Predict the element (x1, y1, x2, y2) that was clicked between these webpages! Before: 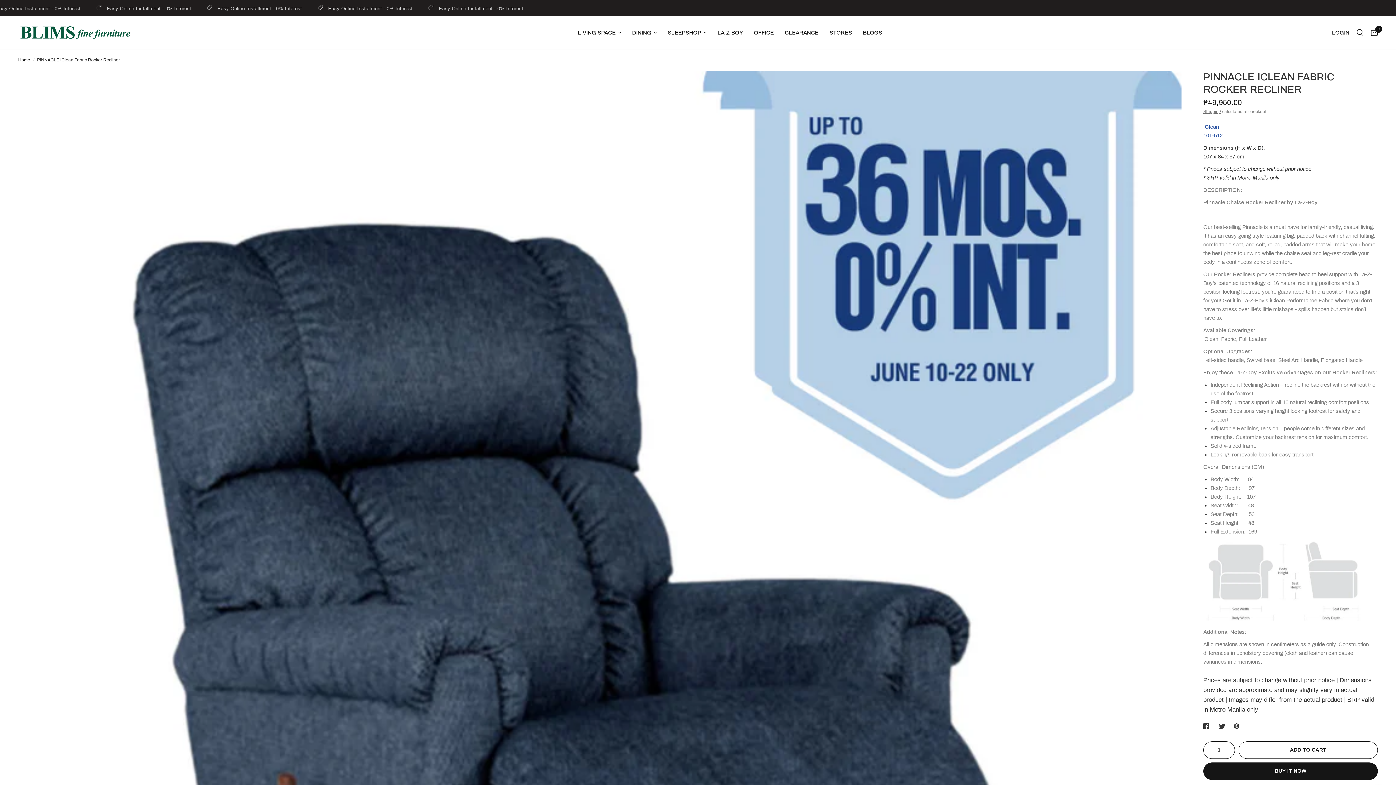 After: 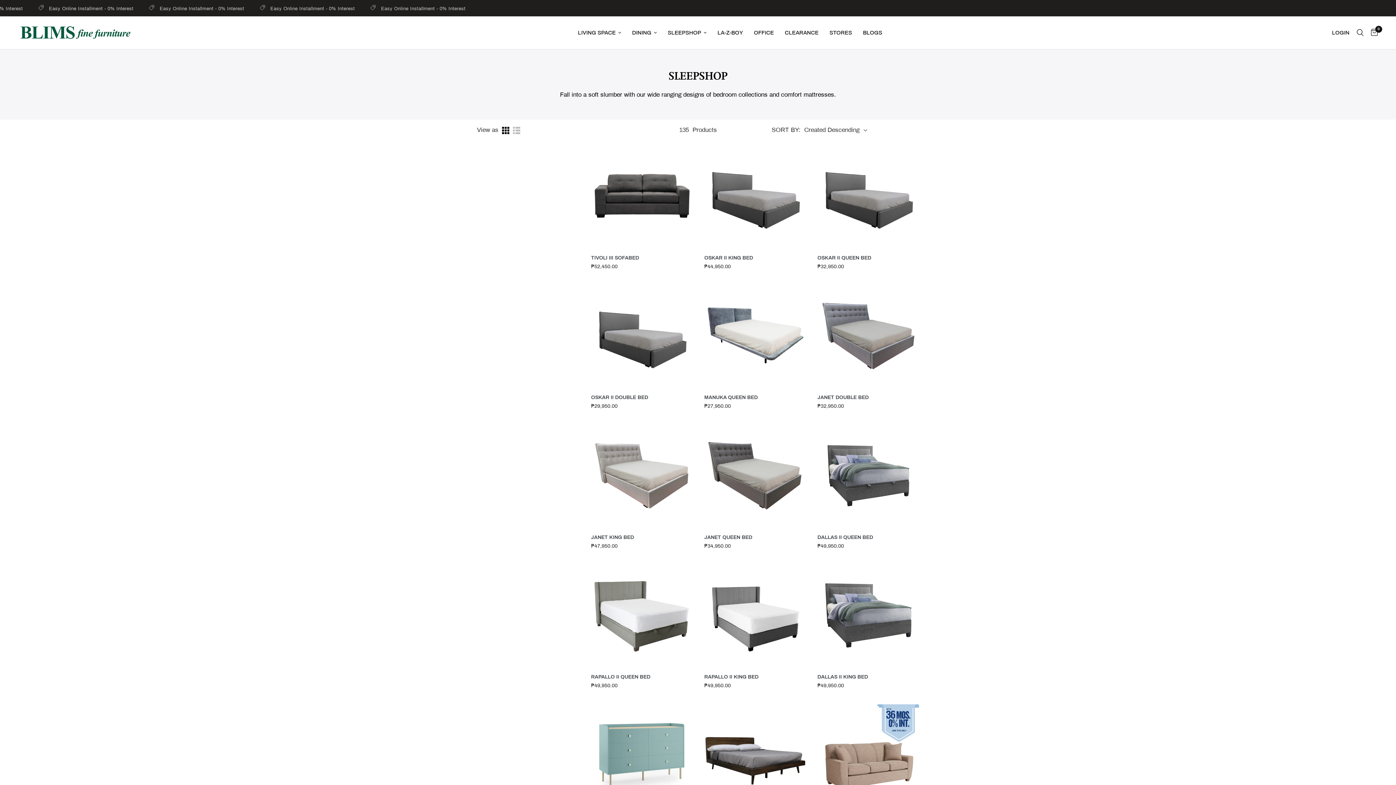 Action: bbox: (667, 28, 706, 37) label: SLEEPSHOP